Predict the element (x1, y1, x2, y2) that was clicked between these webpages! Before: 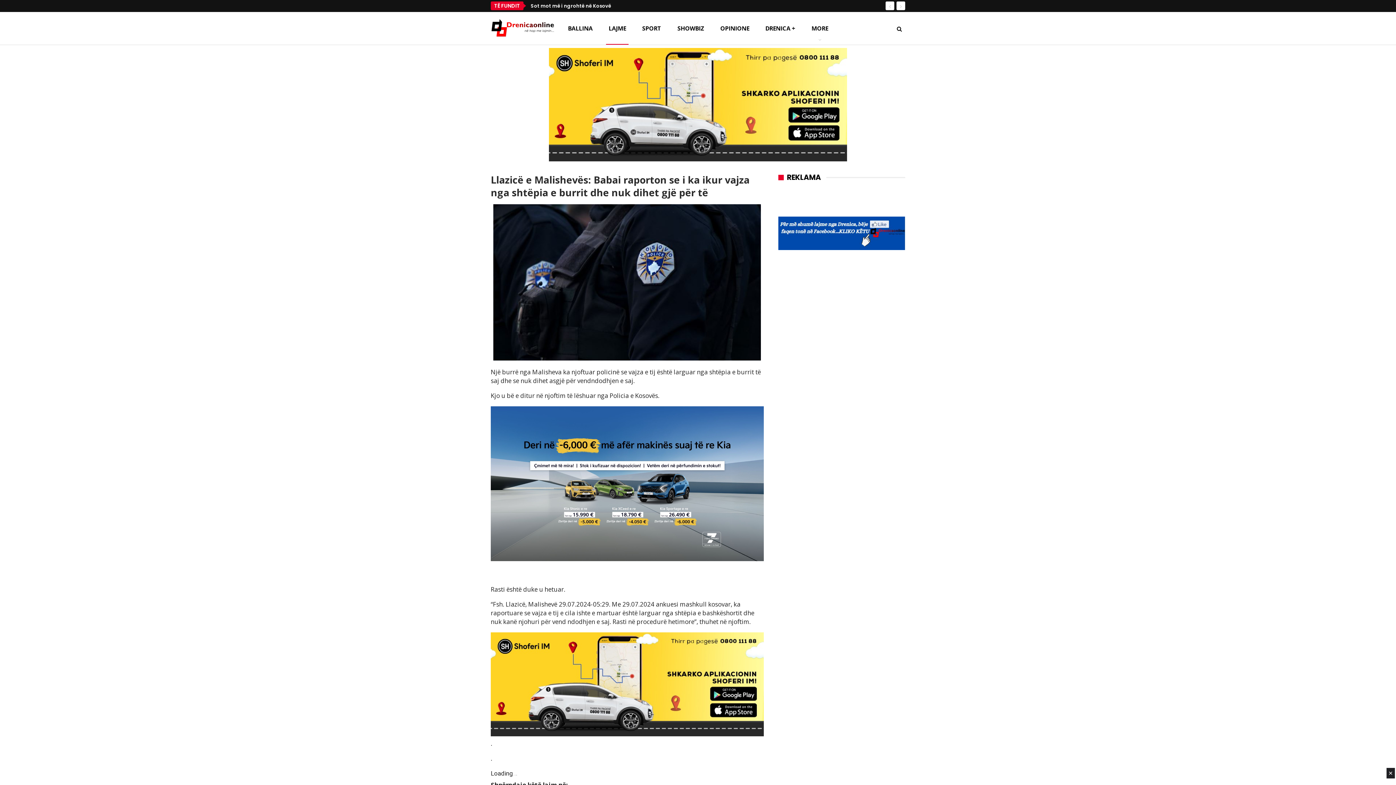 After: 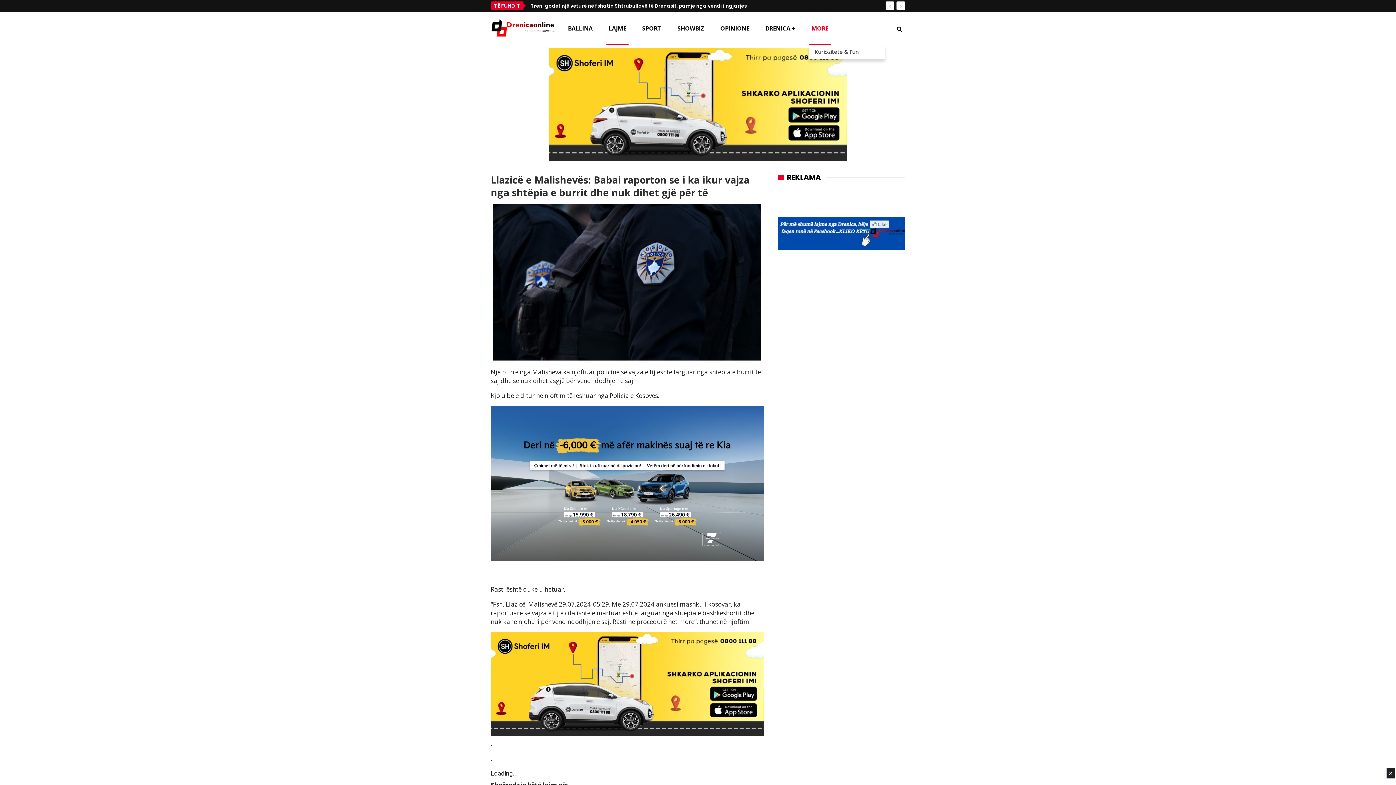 Action: label: MORE bbox: (809, 12, 830, 44)